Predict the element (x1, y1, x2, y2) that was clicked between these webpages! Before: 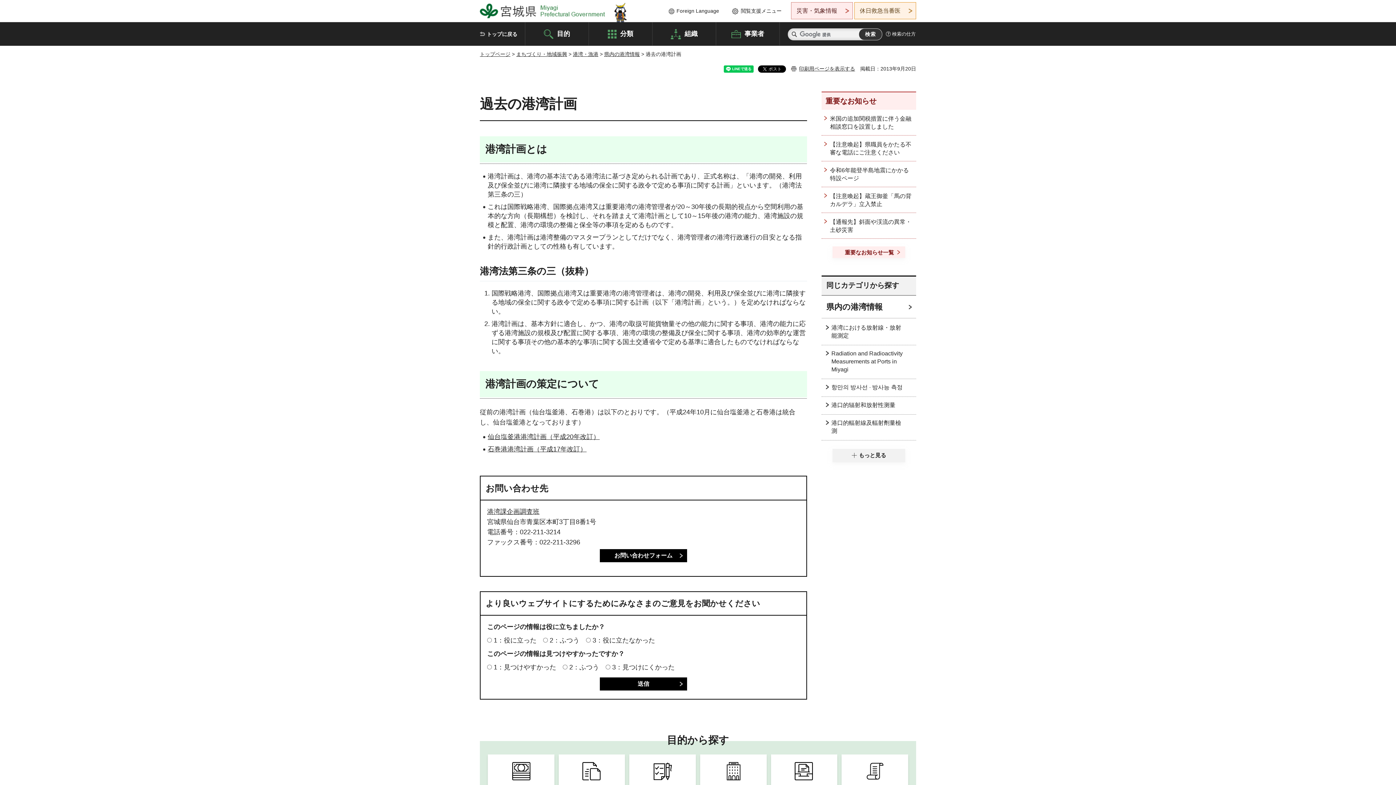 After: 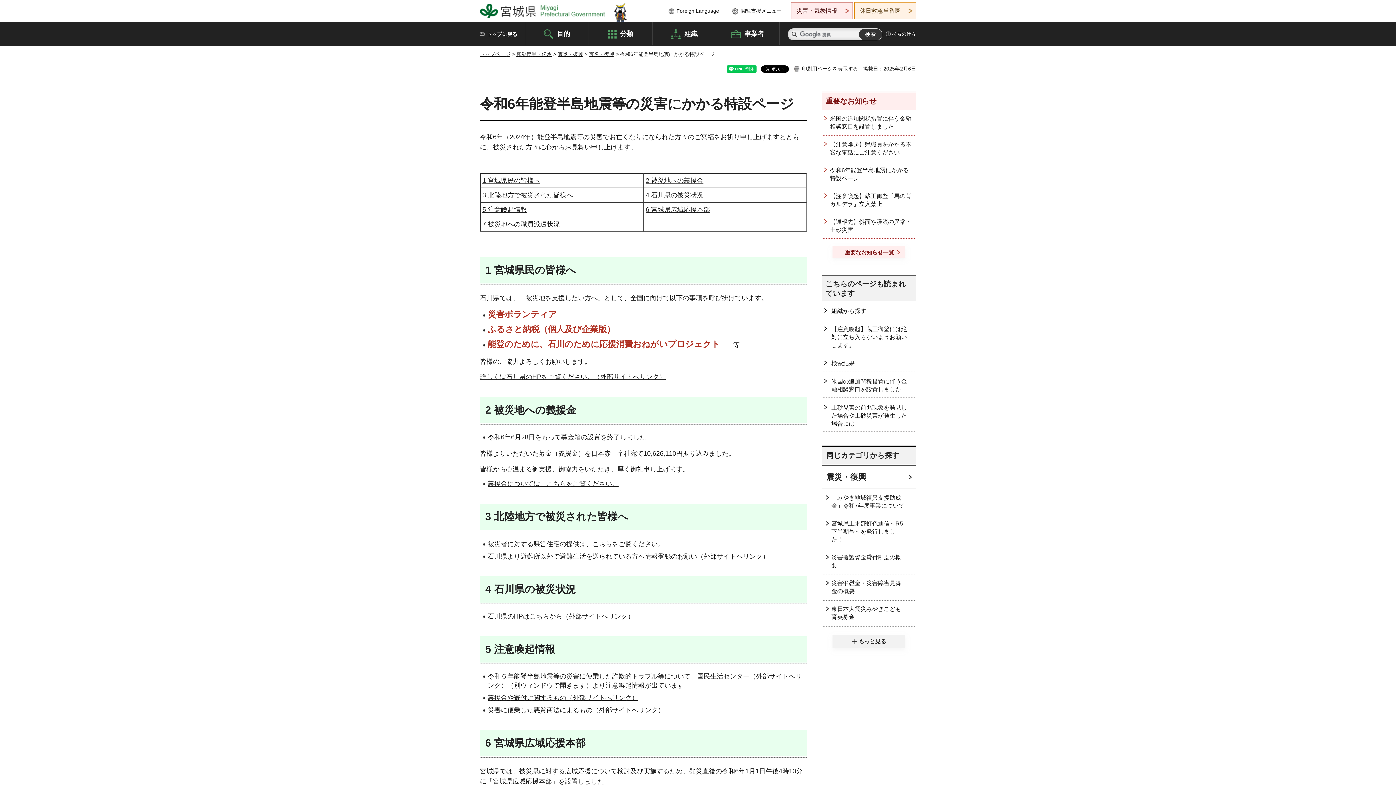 Action: bbox: (821, 161, 916, 186) label: 令和6年能登半島地震にかかる特設ページ